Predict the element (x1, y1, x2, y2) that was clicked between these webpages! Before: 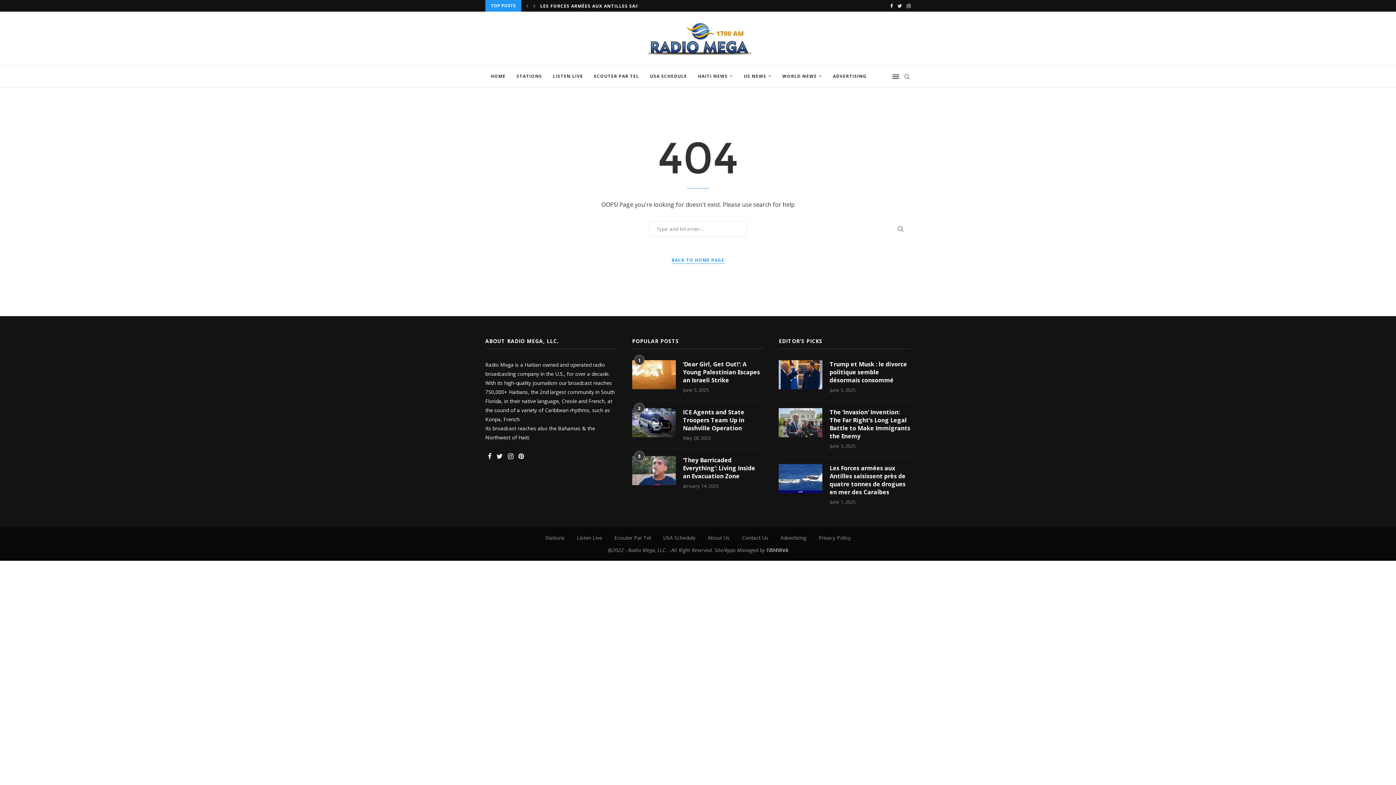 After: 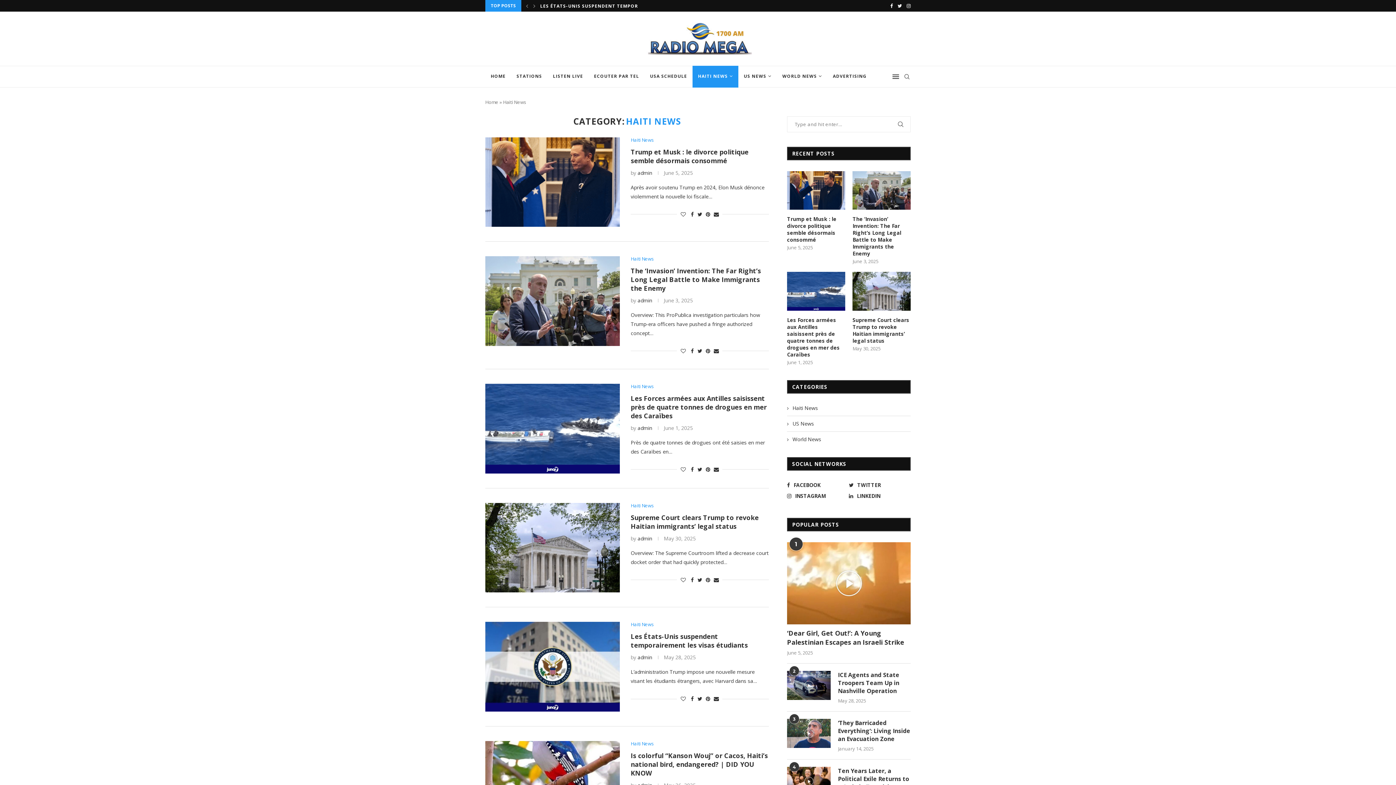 Action: bbox: (692, 65, 738, 87) label: HAITI NEWS